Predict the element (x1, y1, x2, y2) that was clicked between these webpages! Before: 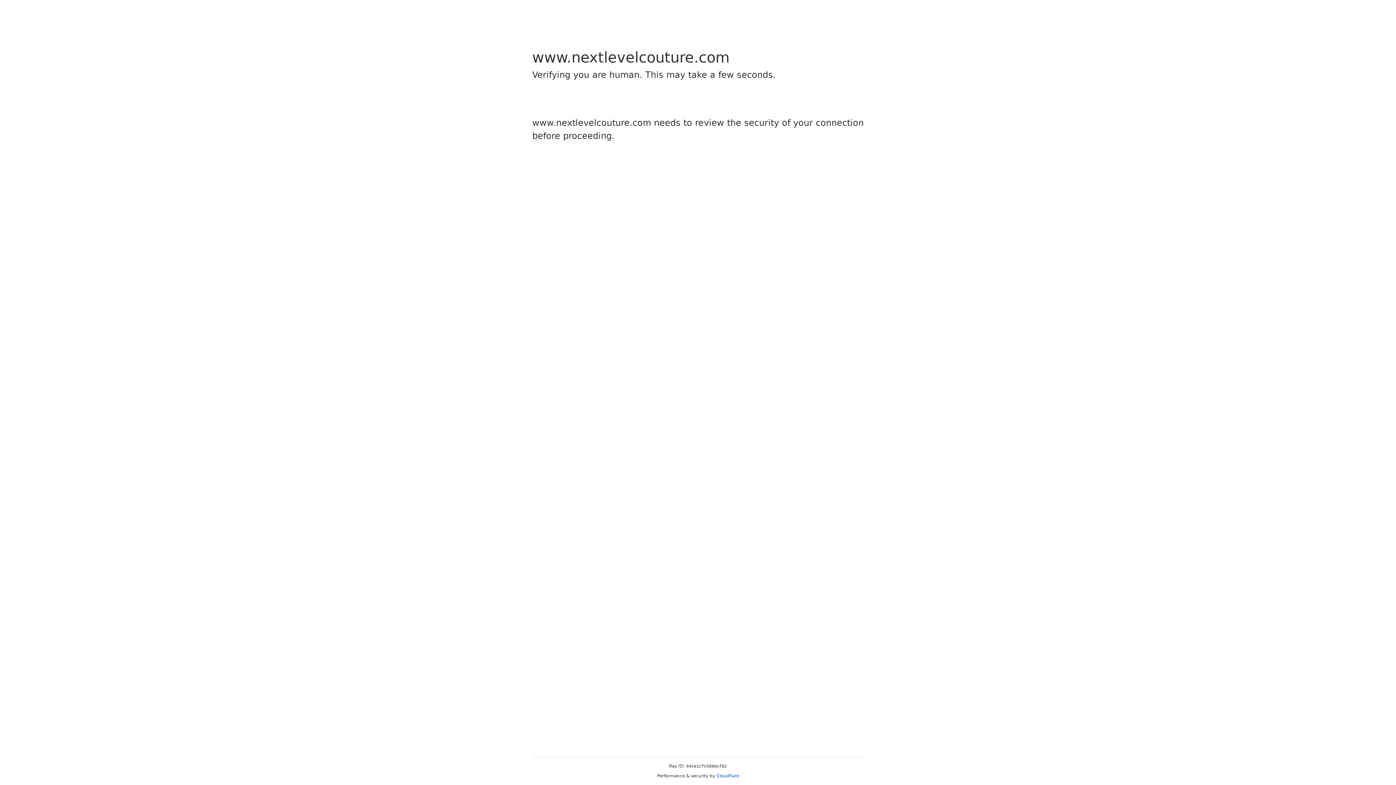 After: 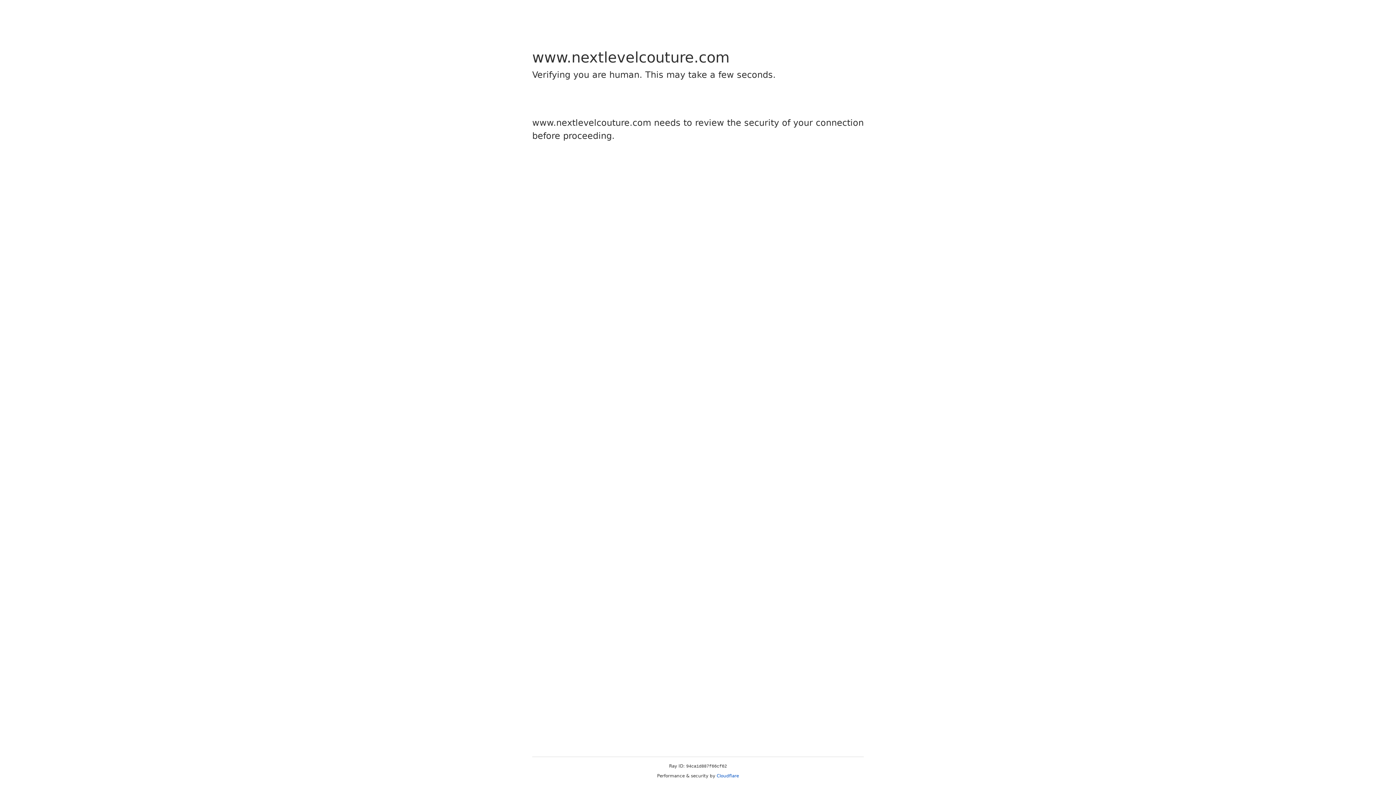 Action: label: Cloudflare bbox: (716, 773, 739, 778)